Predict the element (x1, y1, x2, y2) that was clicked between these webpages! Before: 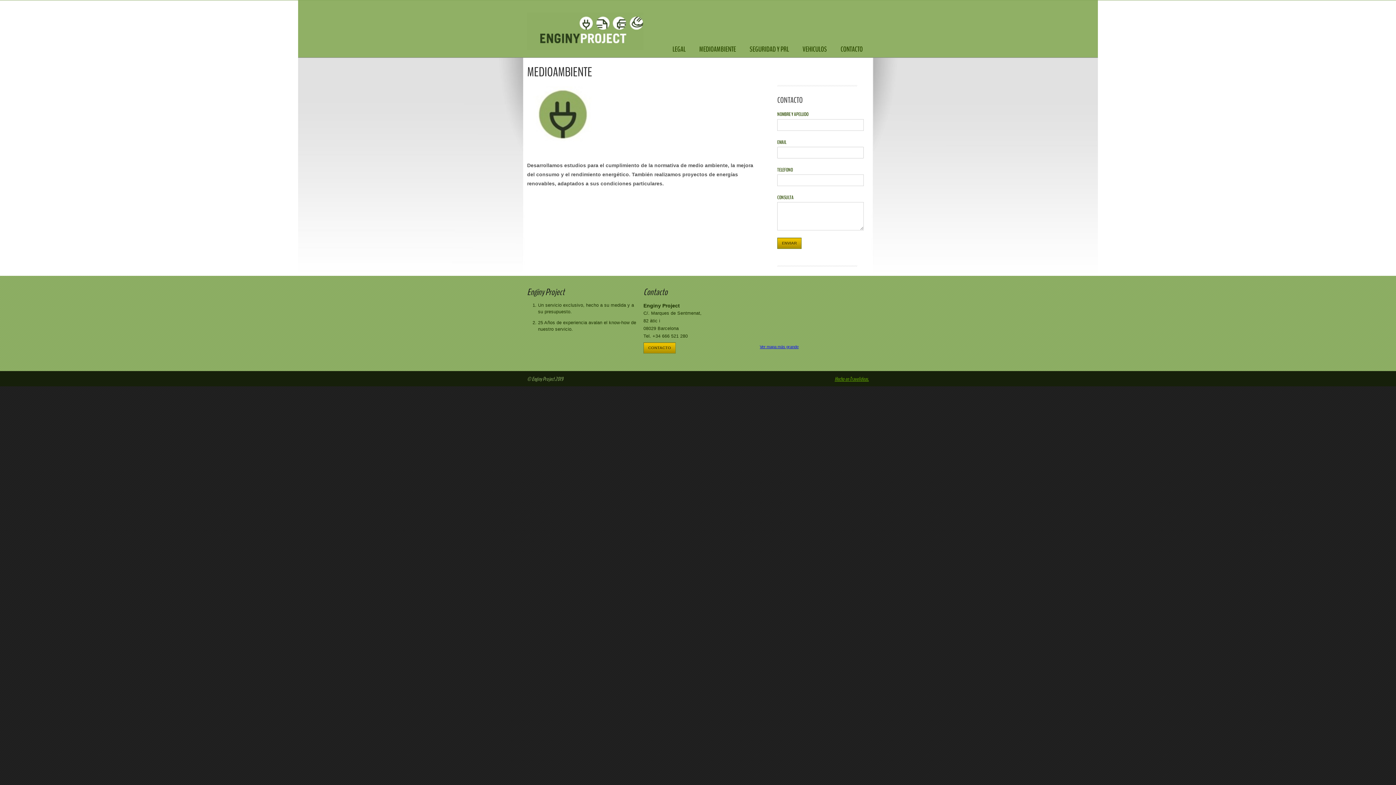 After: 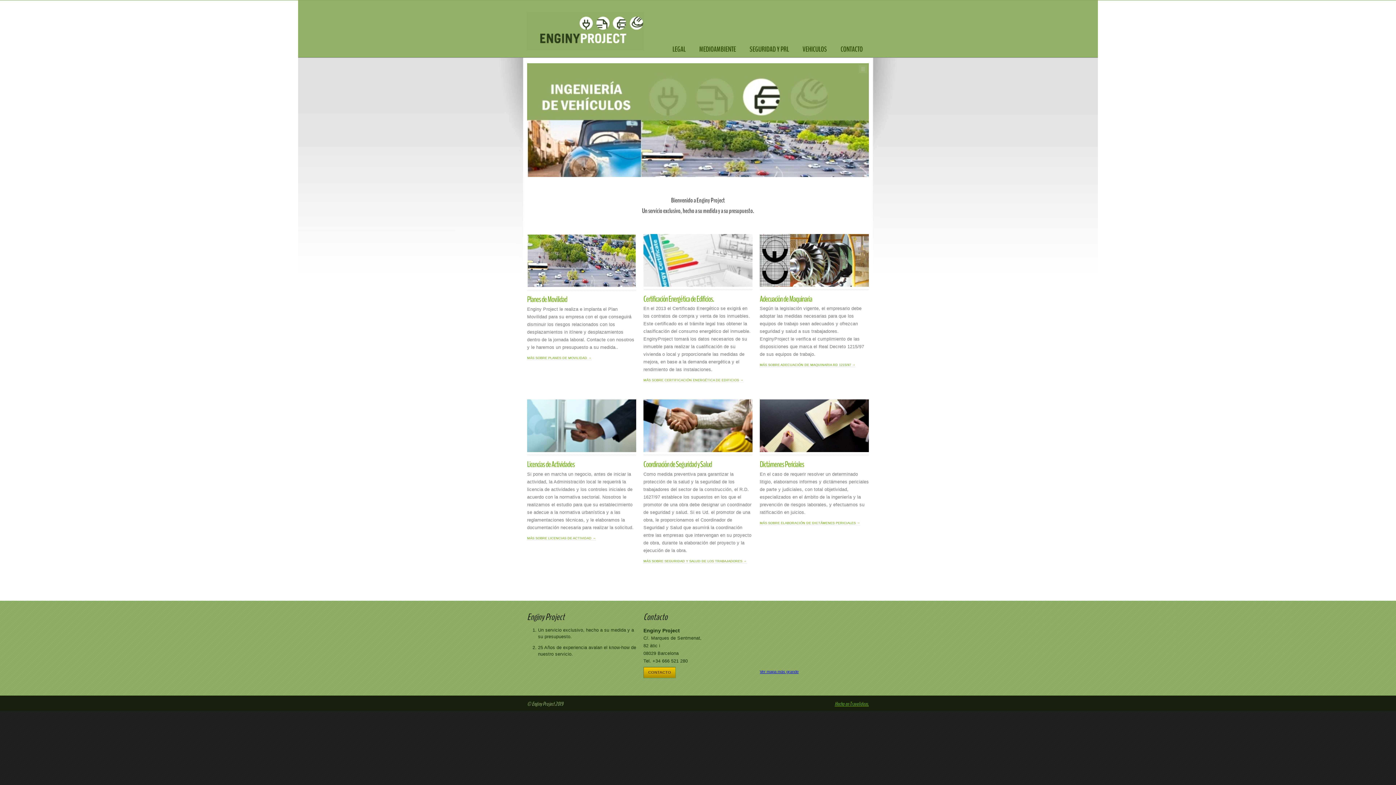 Action: label: Enginy Project bbox: (527, 12, 643, 50)